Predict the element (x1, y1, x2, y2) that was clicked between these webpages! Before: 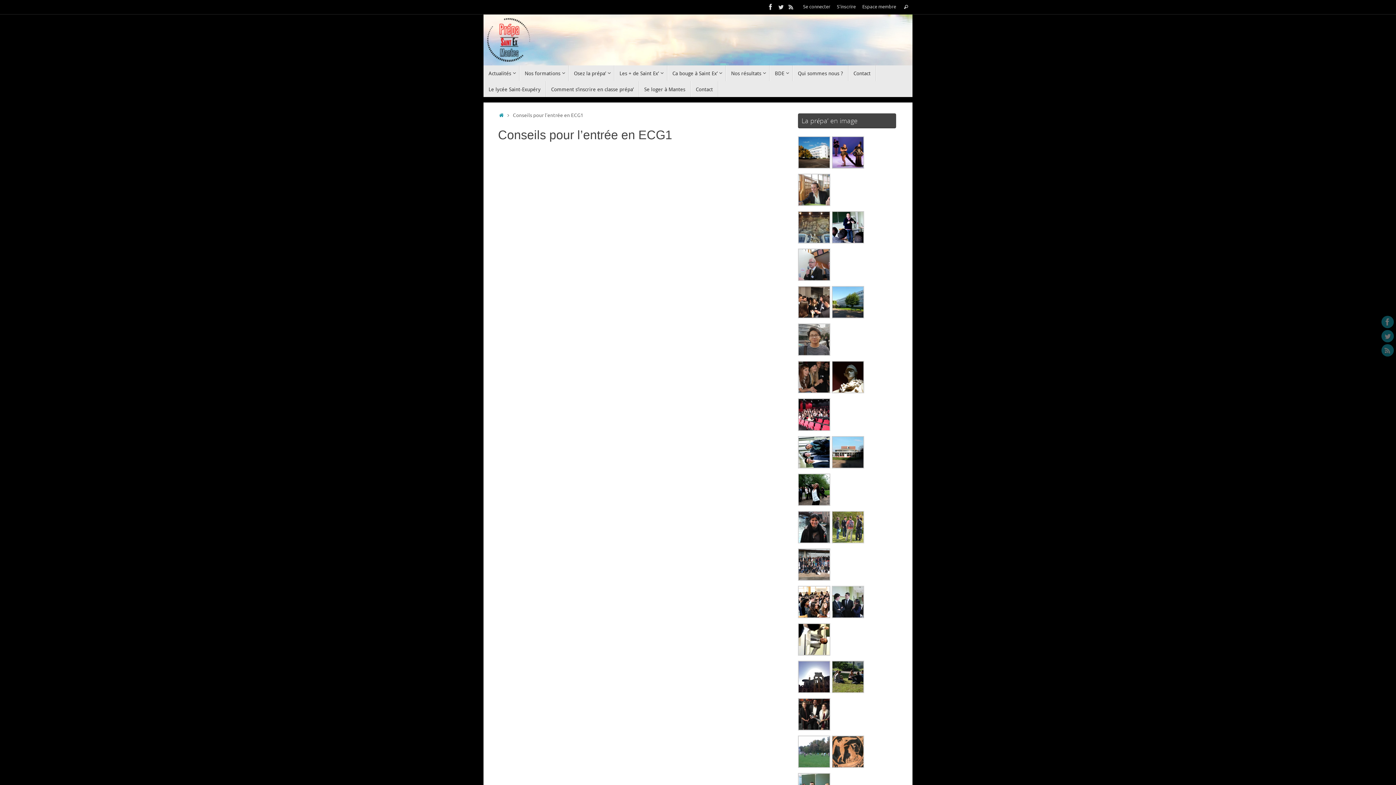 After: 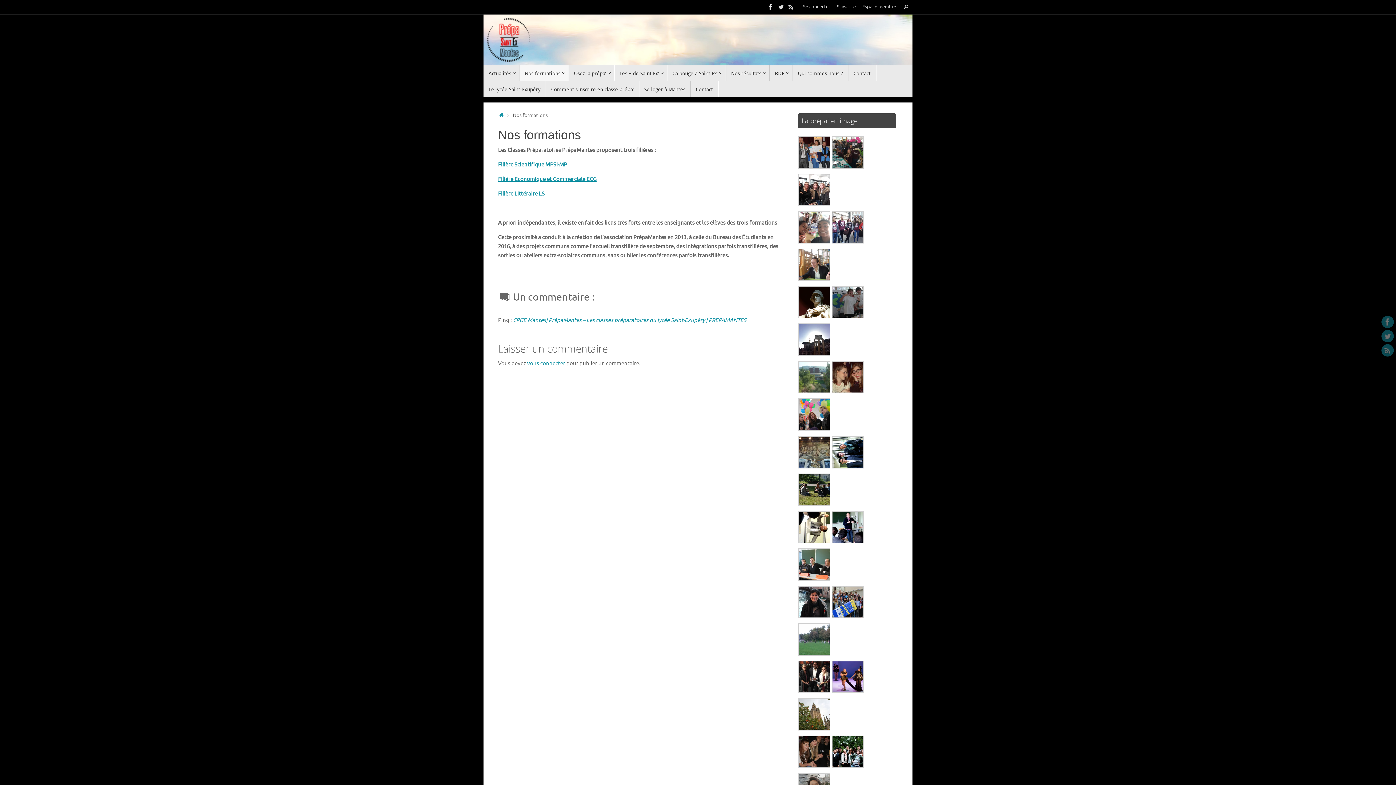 Action: label: Nos formations bbox: (519, 65, 569, 81)